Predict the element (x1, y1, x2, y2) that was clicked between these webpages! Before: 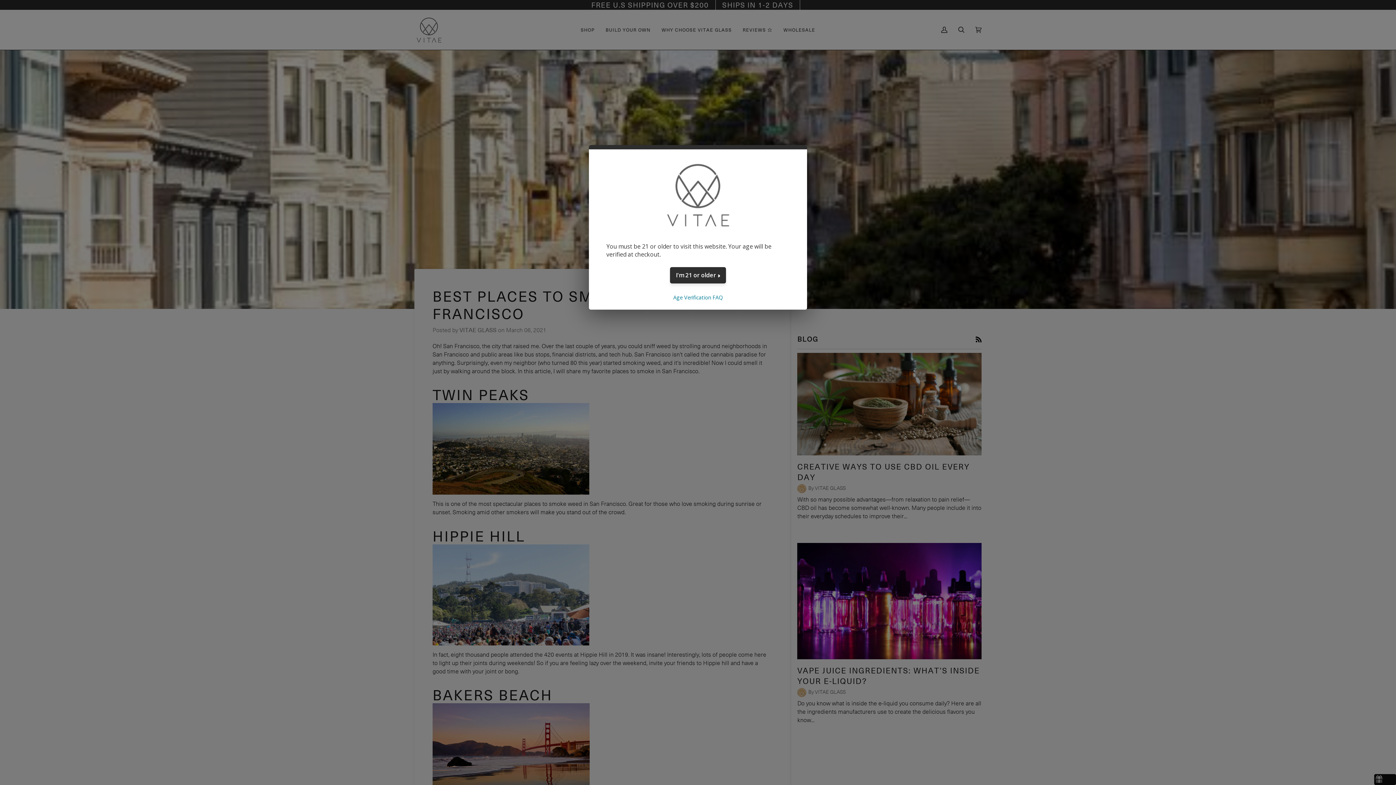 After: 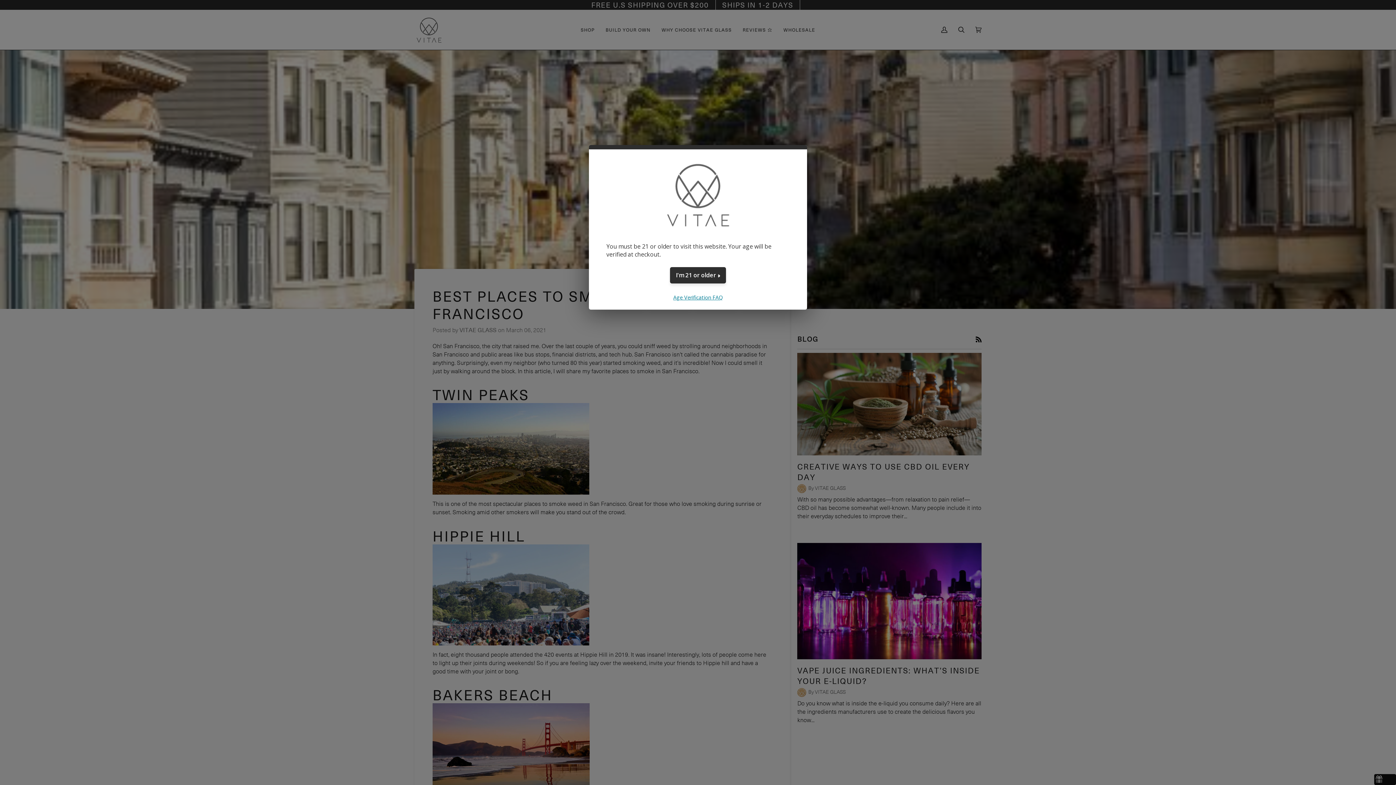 Action: bbox: (673, 294, 722, 300) label: Age Verification FAQ